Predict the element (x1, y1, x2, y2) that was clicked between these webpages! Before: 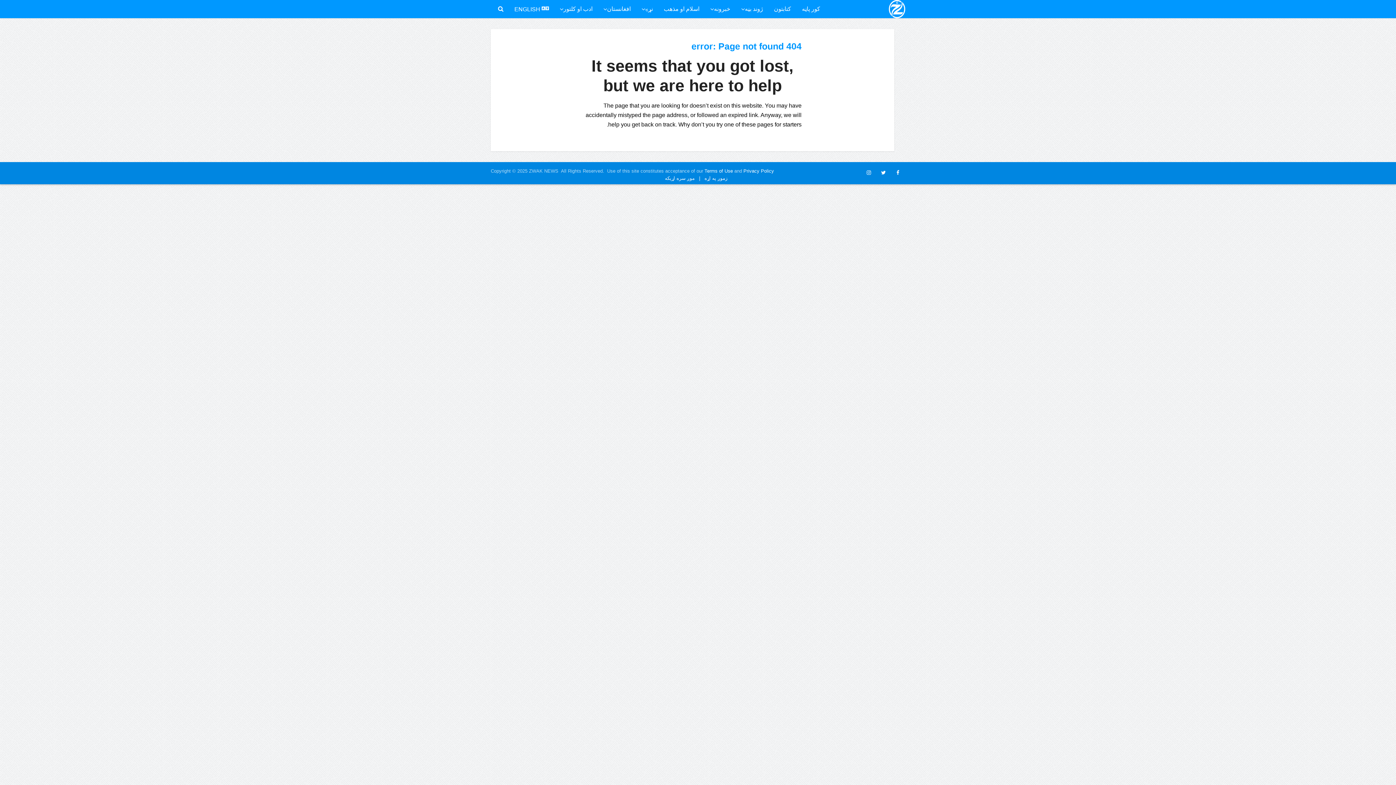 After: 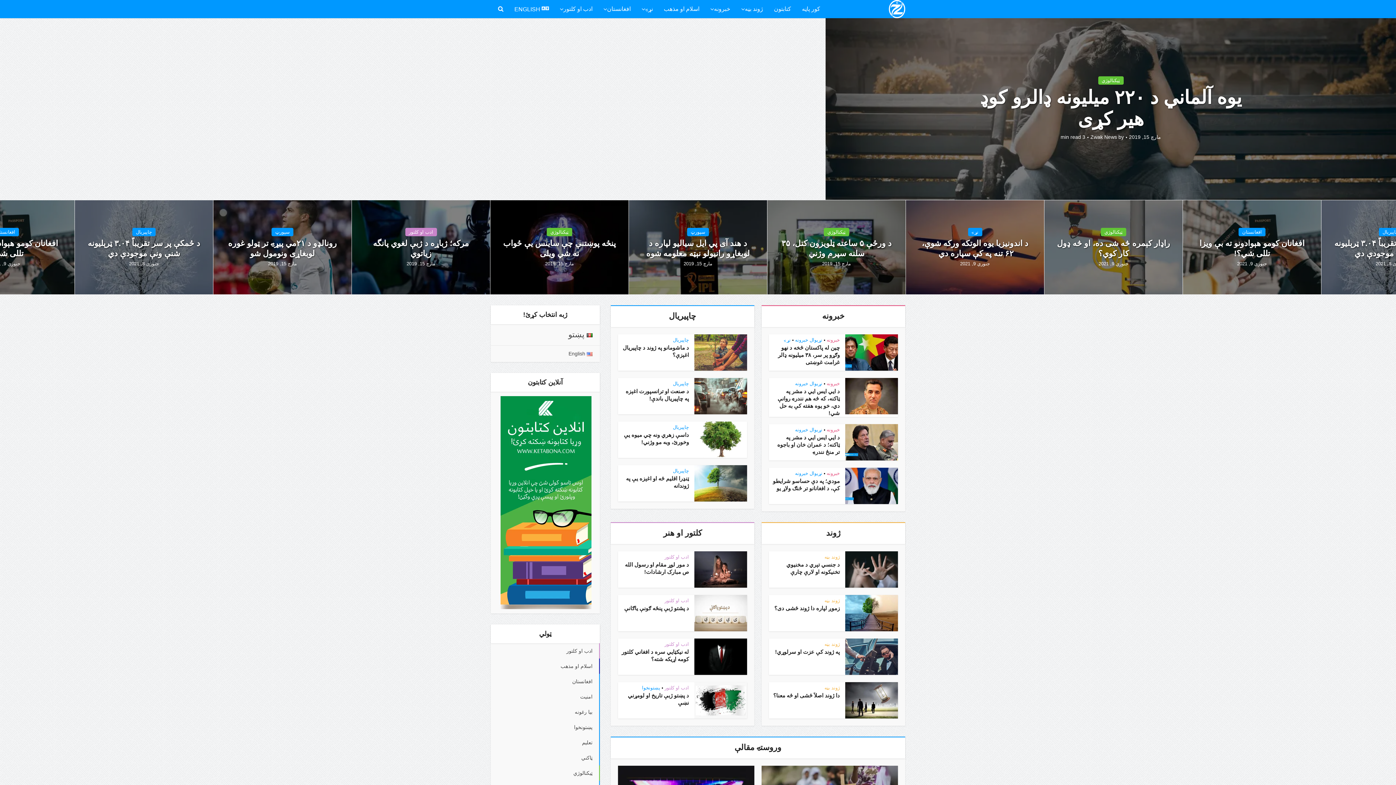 Action: label: کور پاڼه bbox: (796, 0, 825, 18)